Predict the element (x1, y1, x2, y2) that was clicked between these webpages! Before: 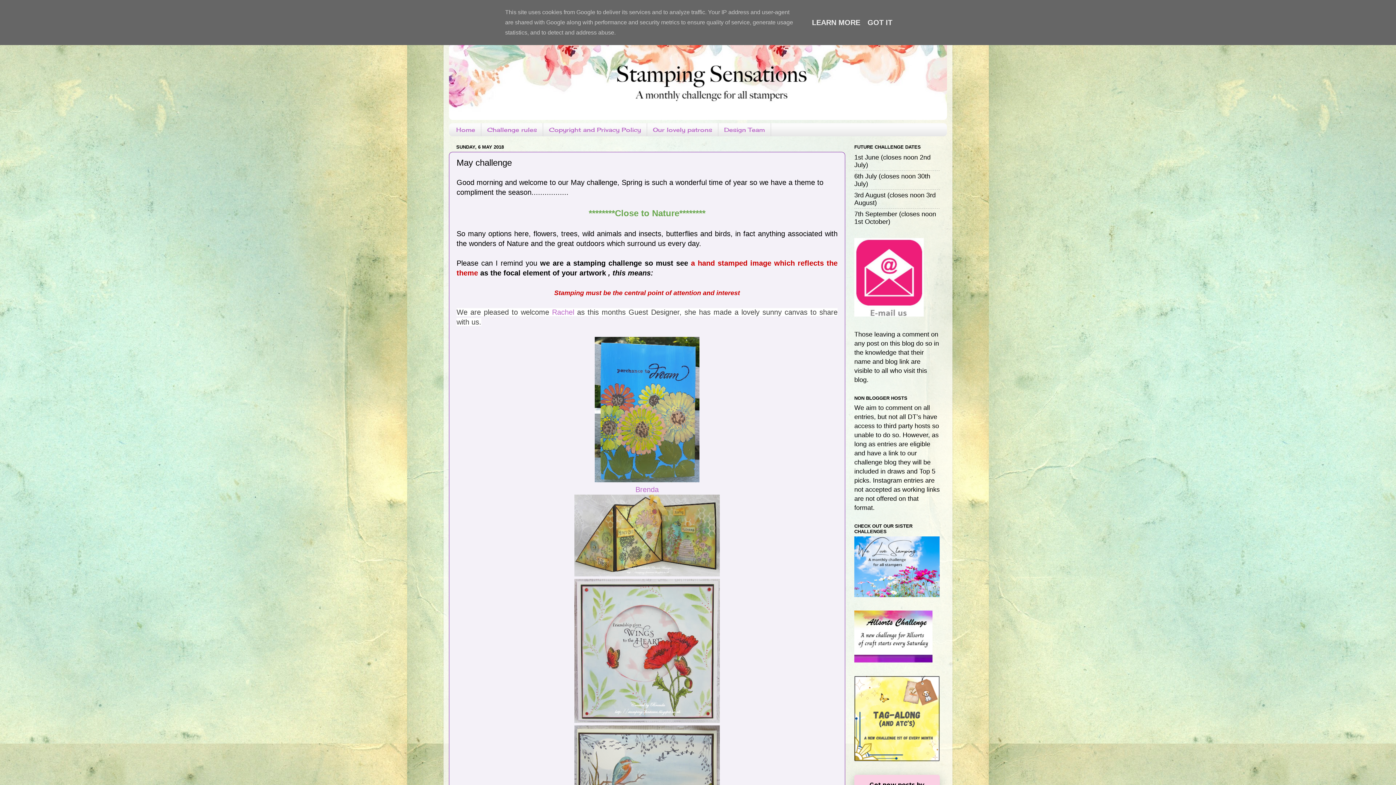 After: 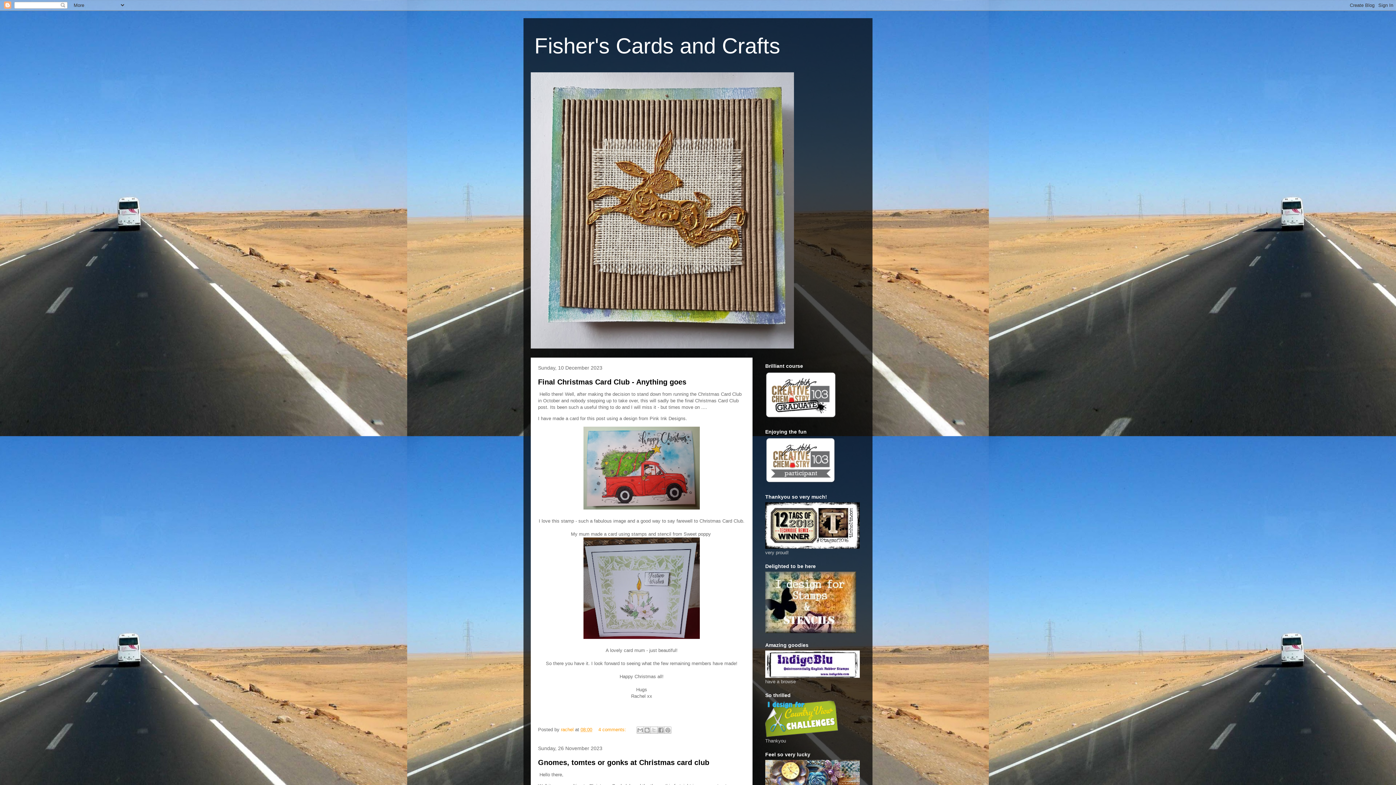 Action: label: Rachel bbox: (552, 308, 574, 316)